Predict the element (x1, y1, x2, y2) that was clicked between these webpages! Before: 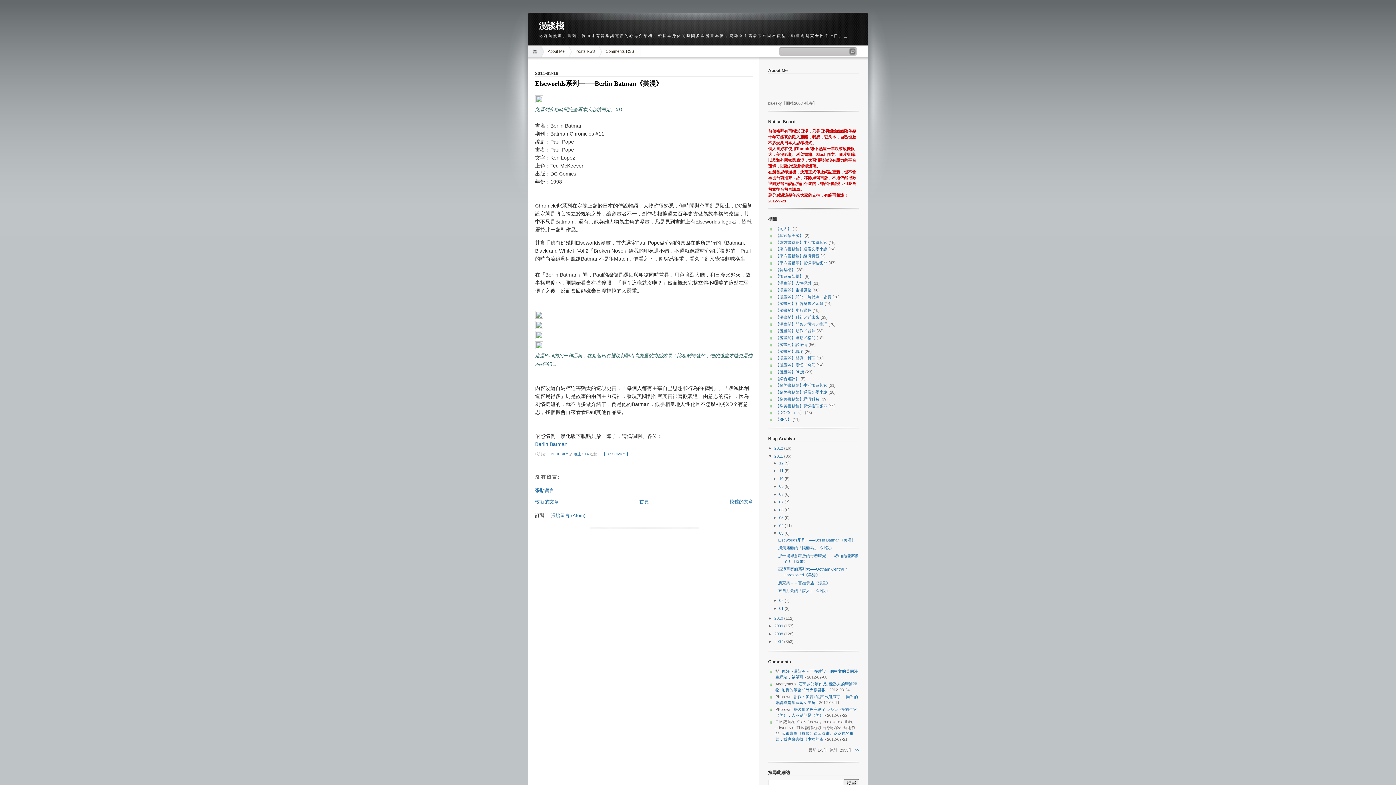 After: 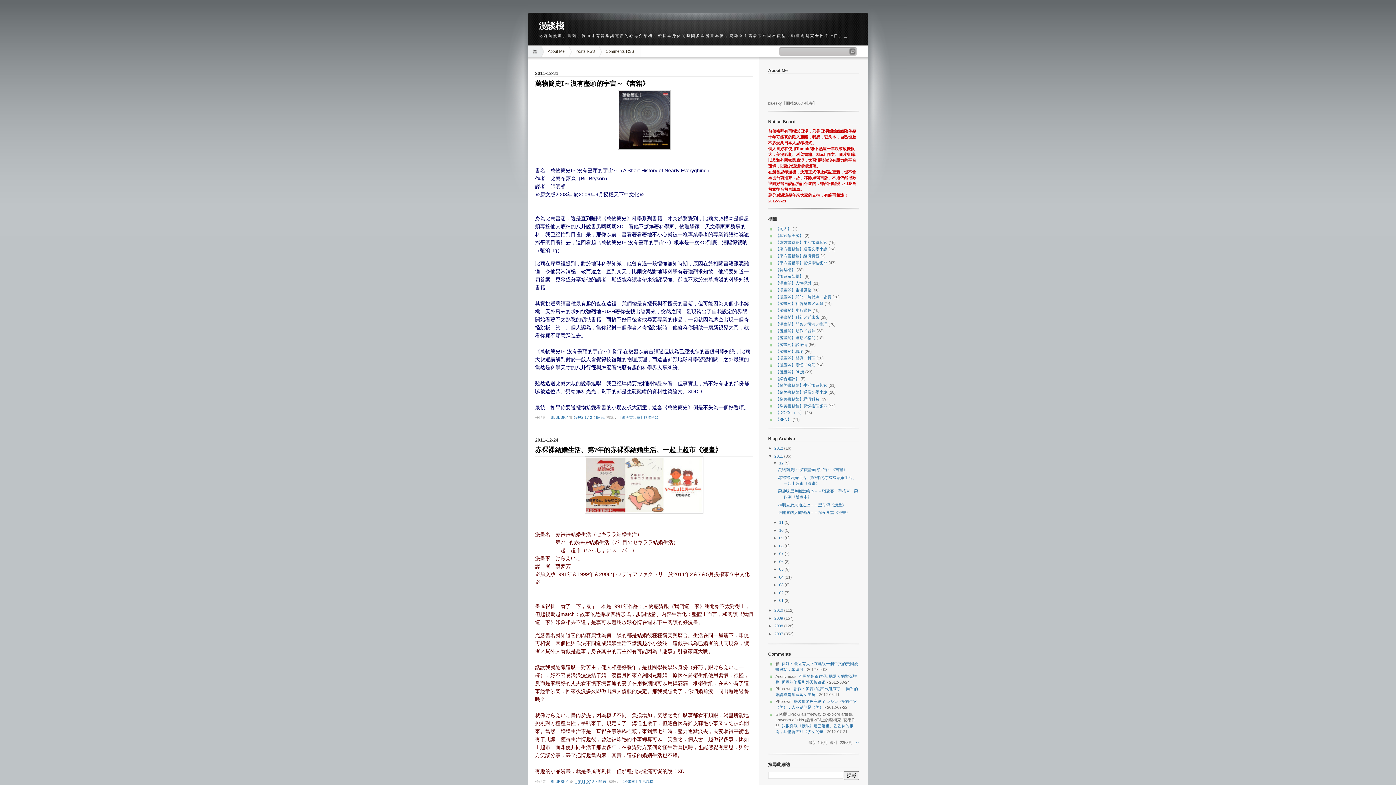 Action: label: 12  bbox: (779, 460, 784, 465)